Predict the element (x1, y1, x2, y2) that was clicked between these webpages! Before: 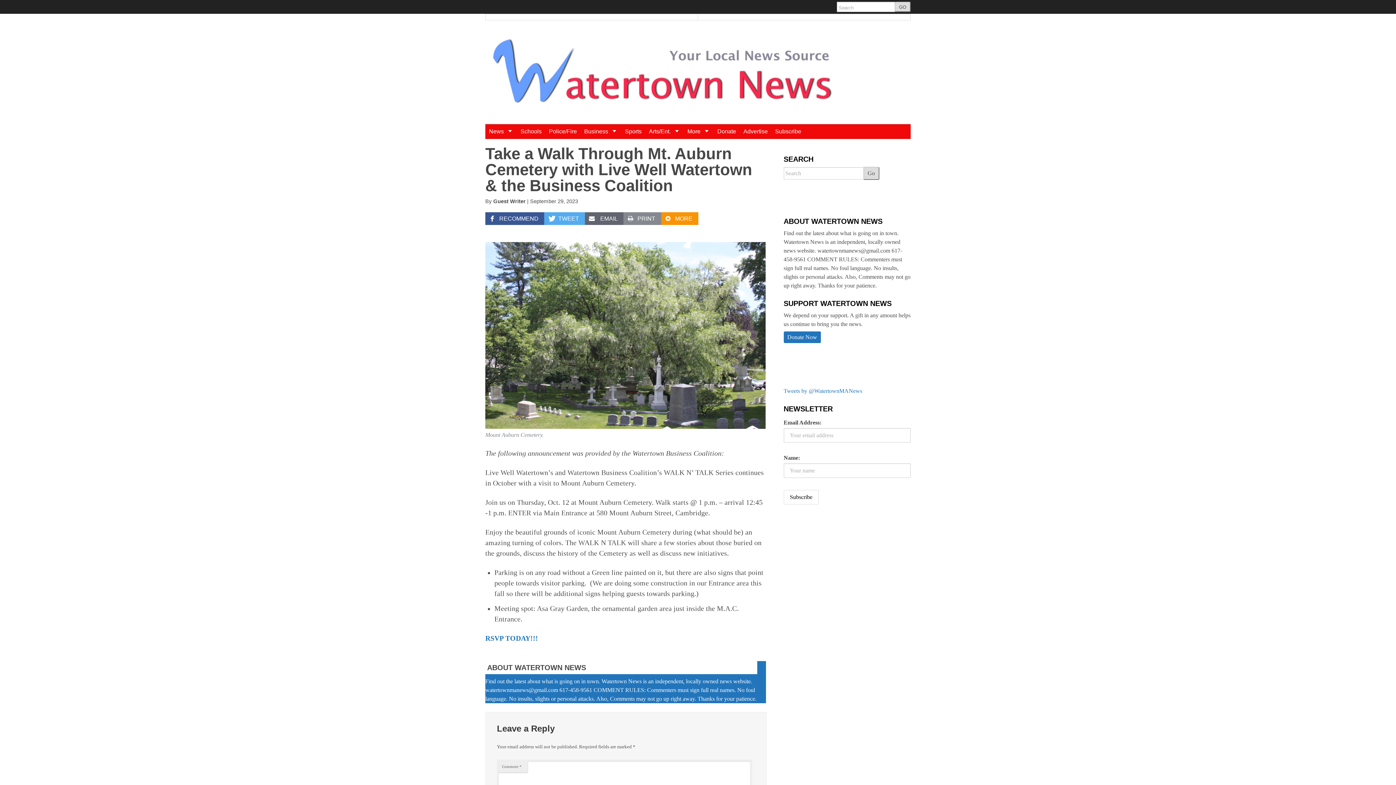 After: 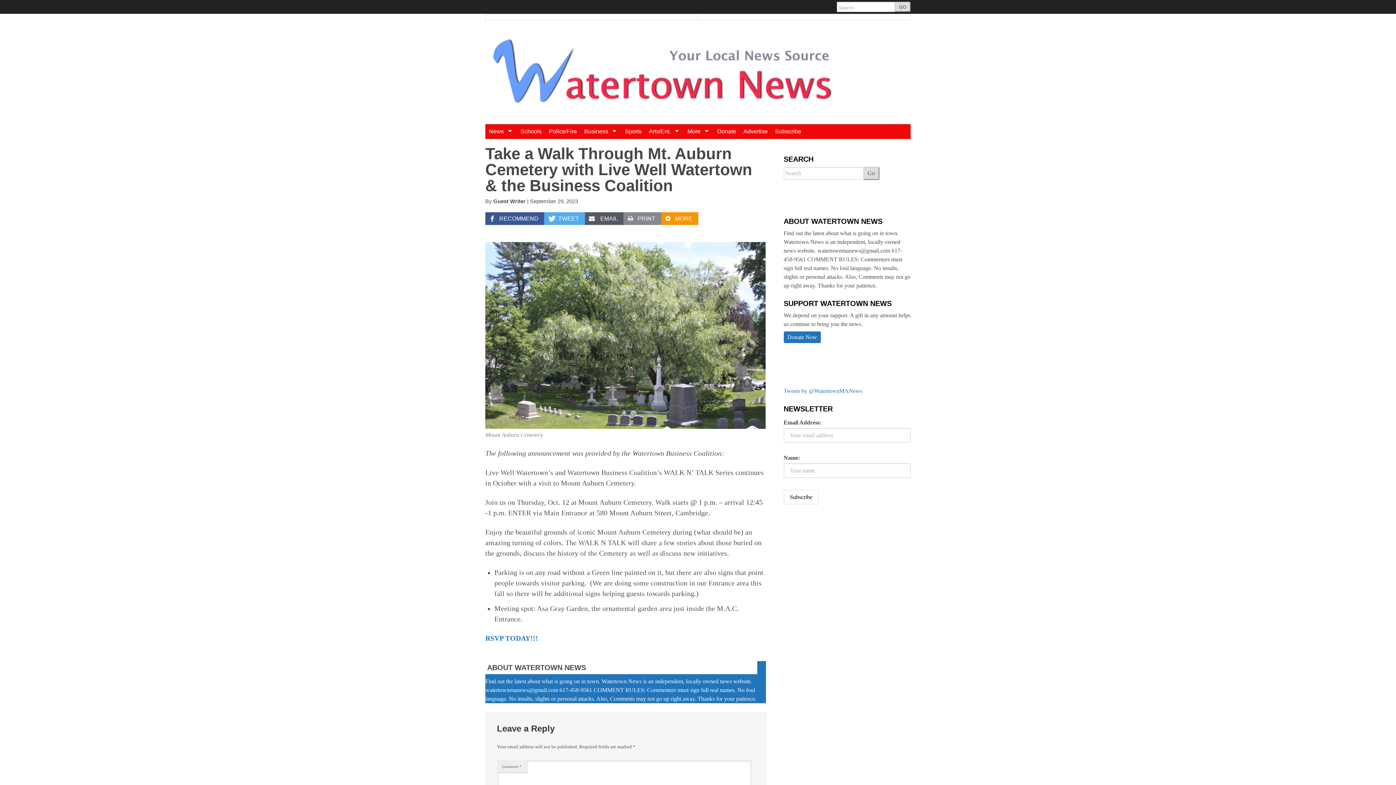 Action: label:  EMAIL bbox: (585, 212, 623, 224)